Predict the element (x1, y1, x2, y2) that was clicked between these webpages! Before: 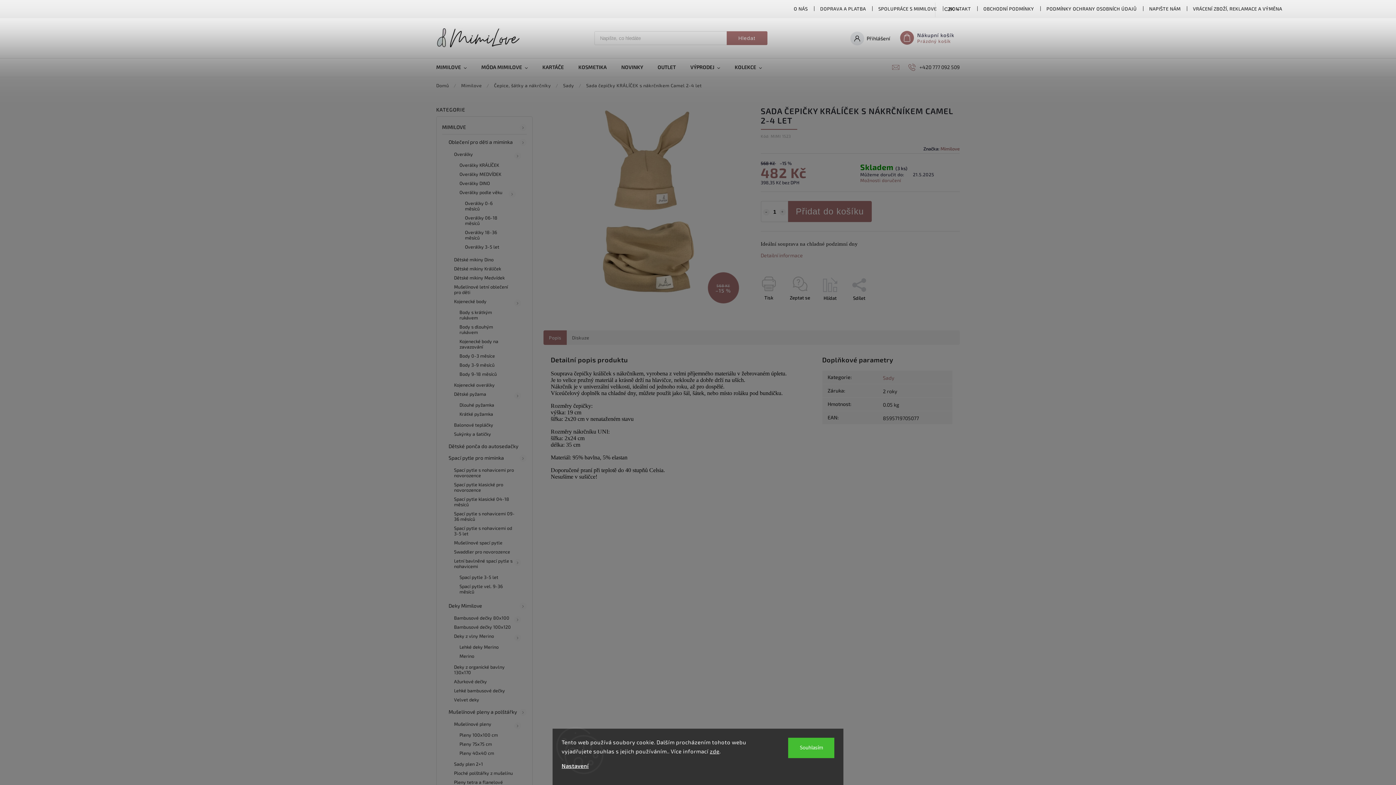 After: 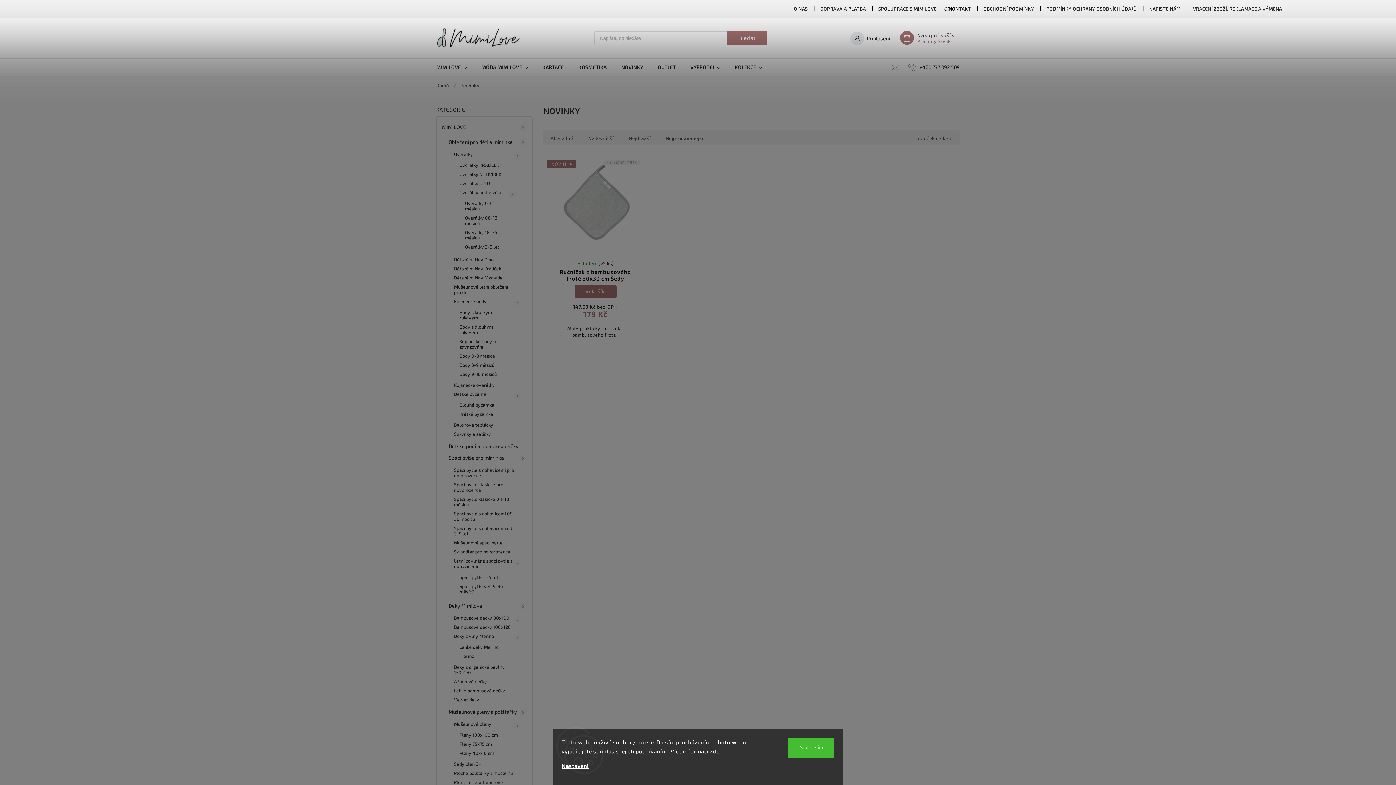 Action: bbox: (614, 58, 650, 76) label: NOVINKY